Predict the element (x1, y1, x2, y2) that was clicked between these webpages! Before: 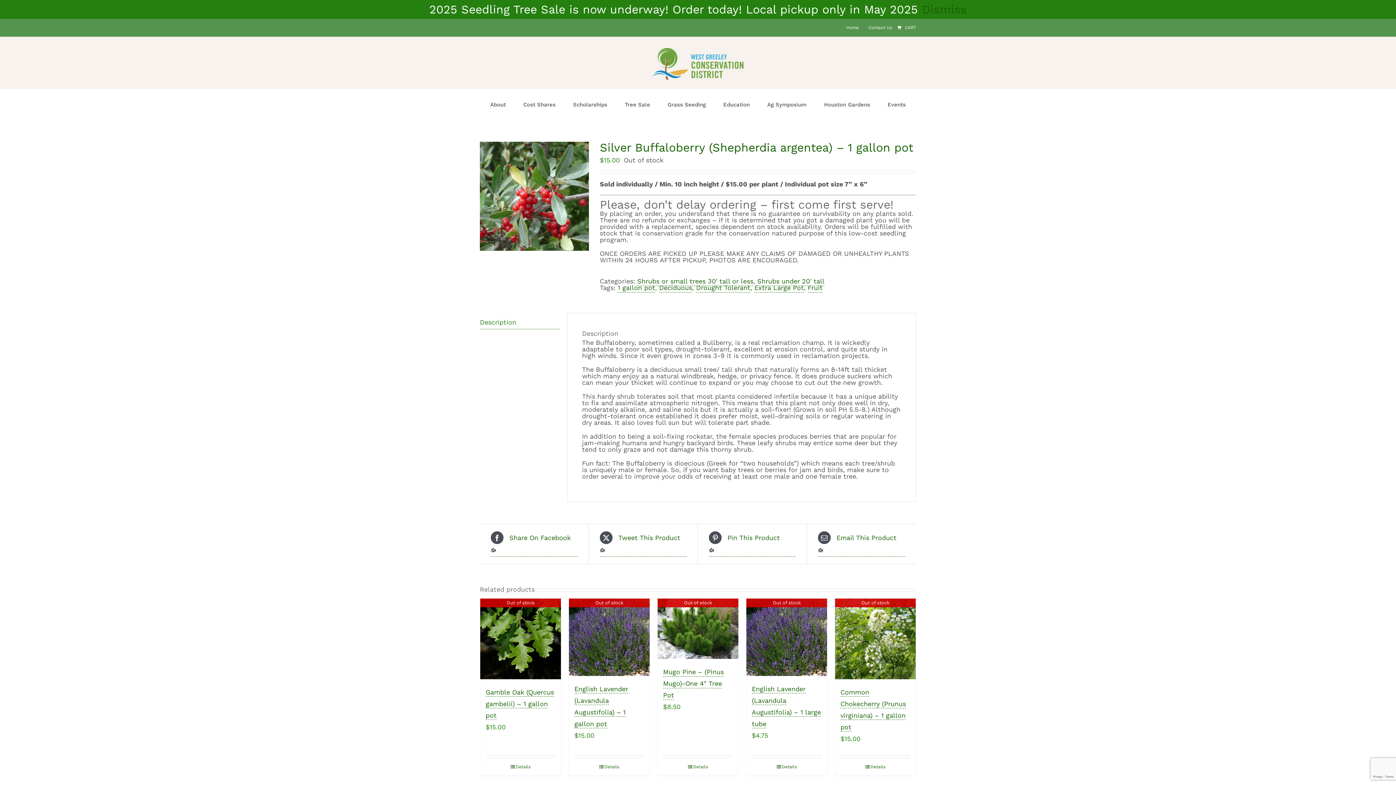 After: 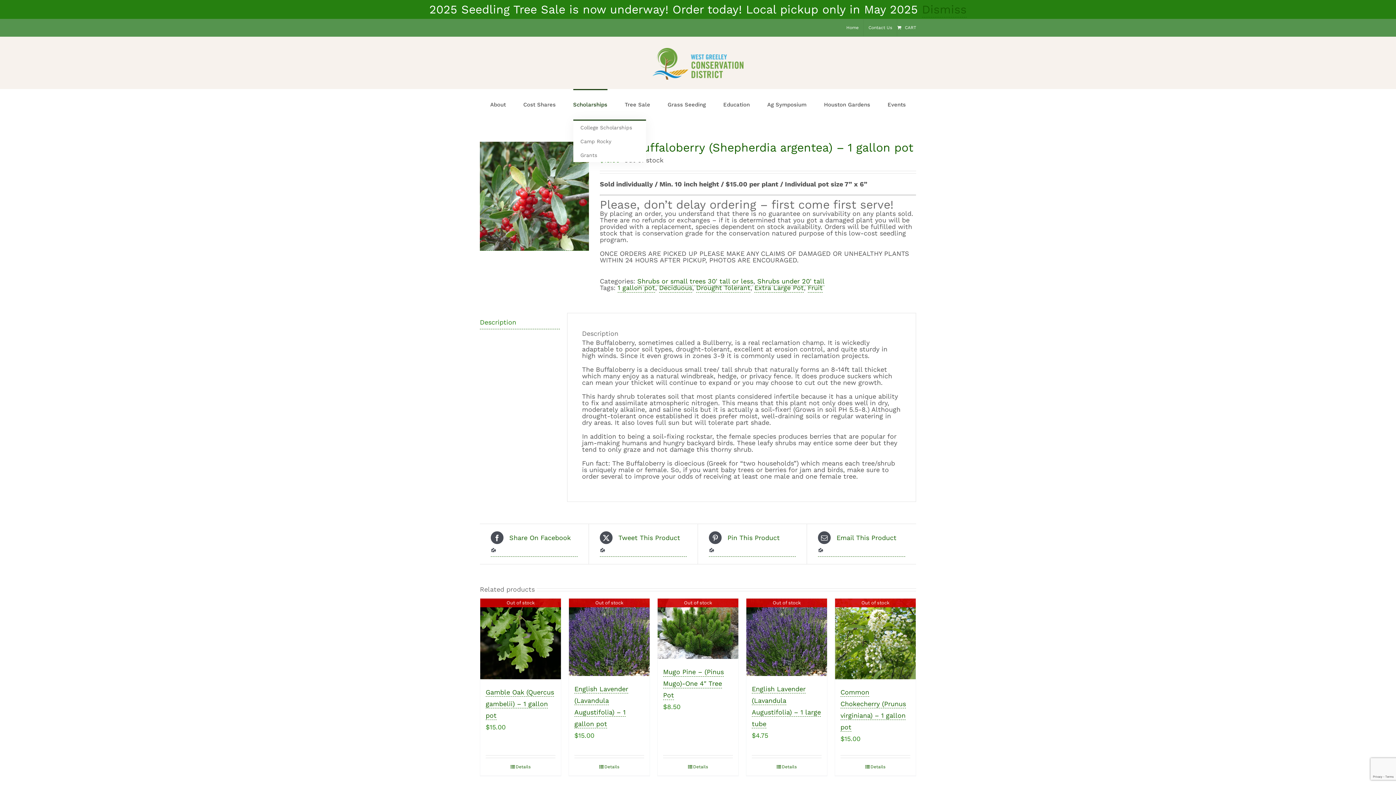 Action: bbox: (573, 89, 607, 119) label: Scholarships